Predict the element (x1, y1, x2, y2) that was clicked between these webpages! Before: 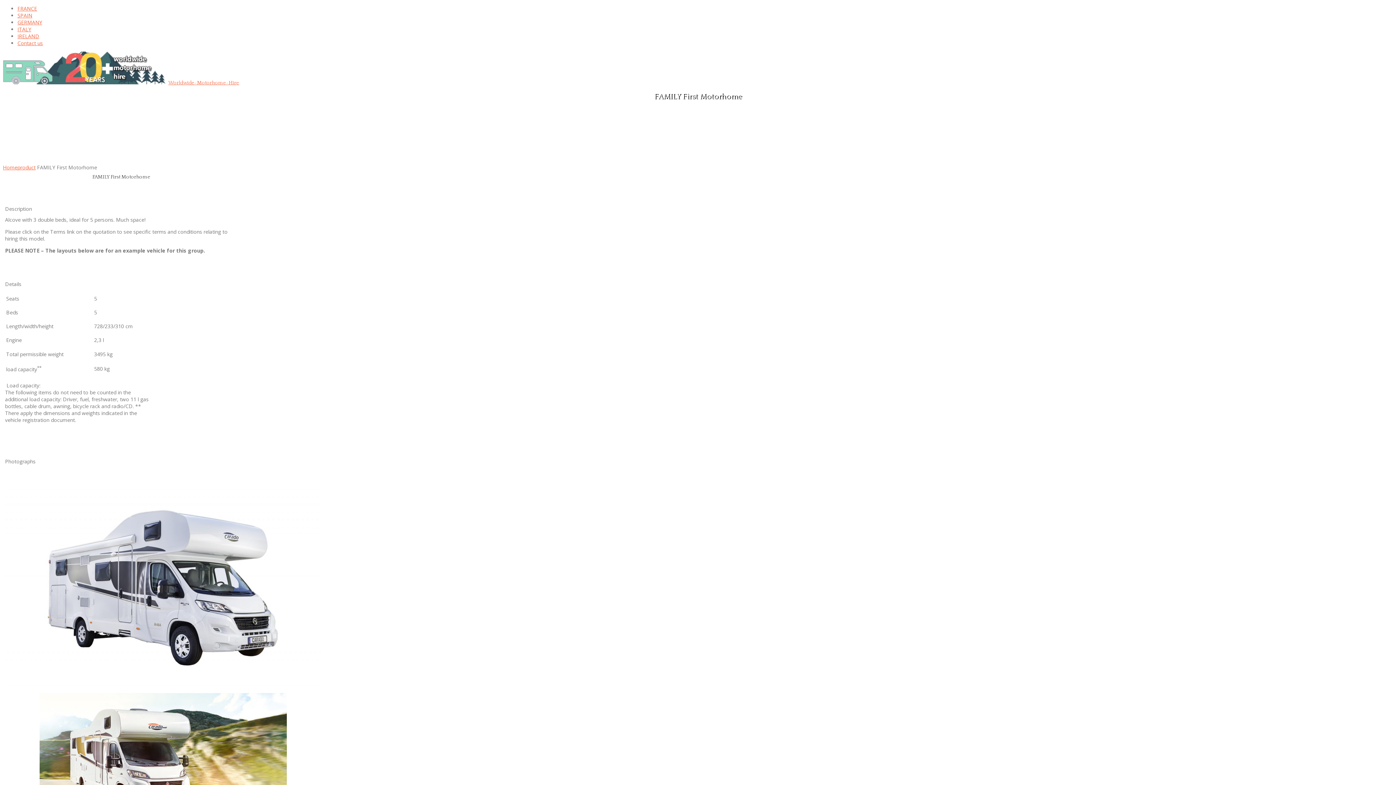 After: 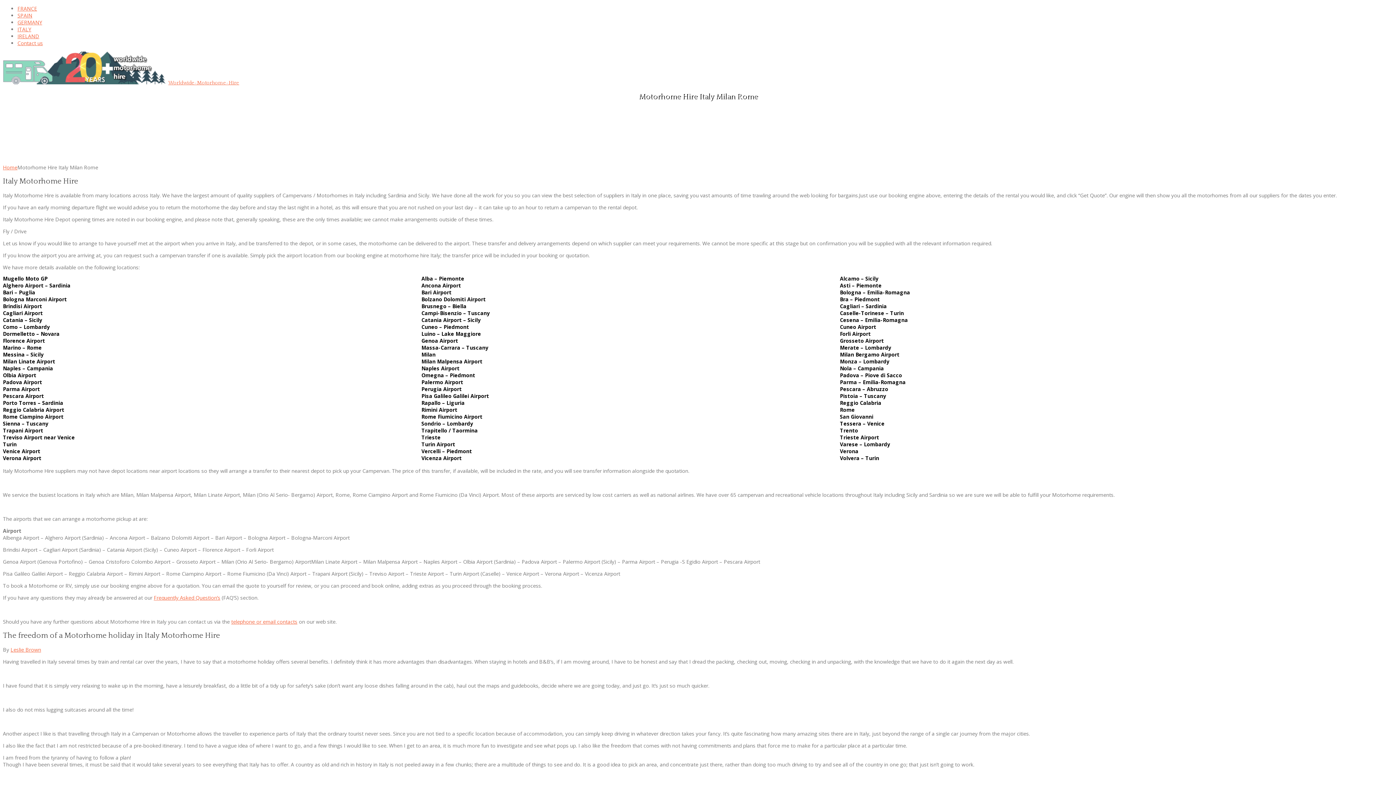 Action: label: ITALY bbox: (17, 25, 31, 32)